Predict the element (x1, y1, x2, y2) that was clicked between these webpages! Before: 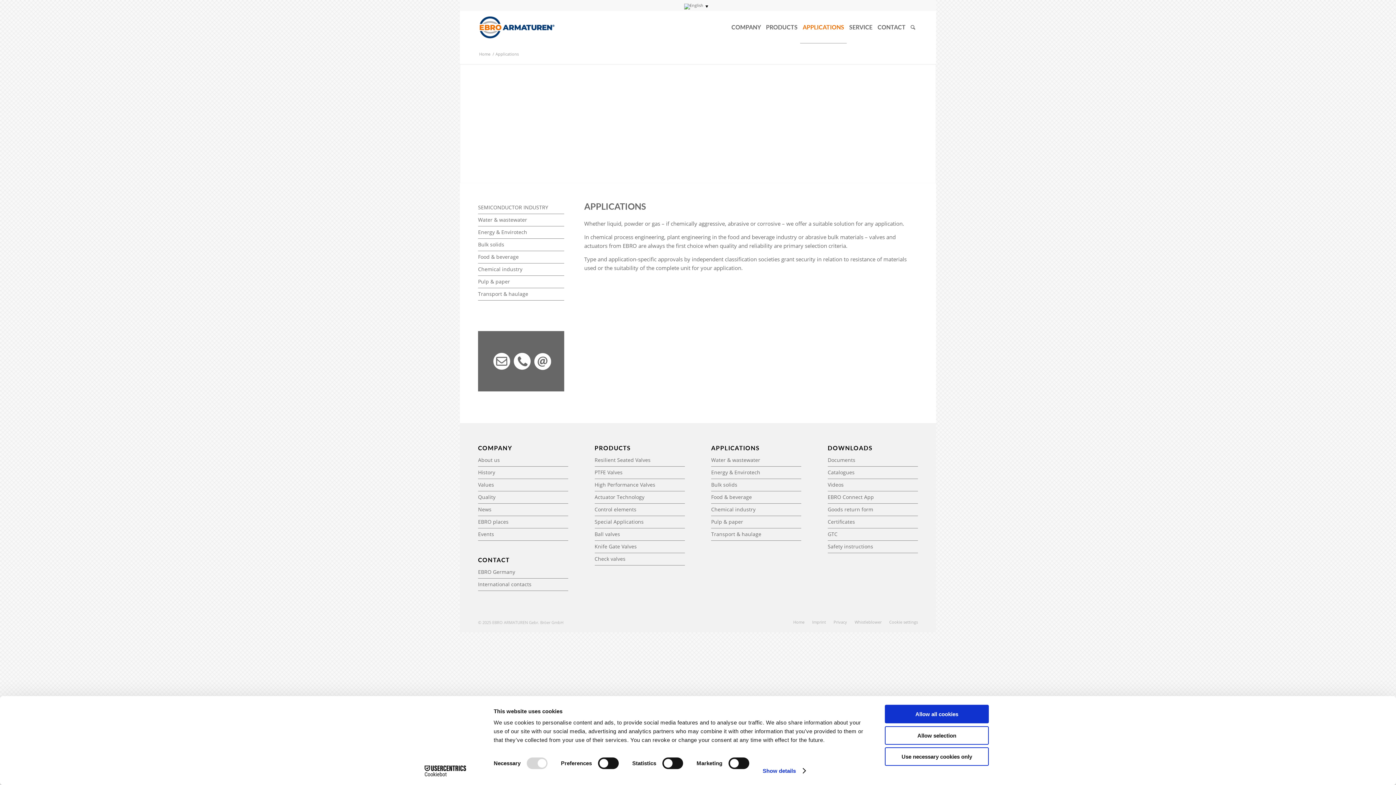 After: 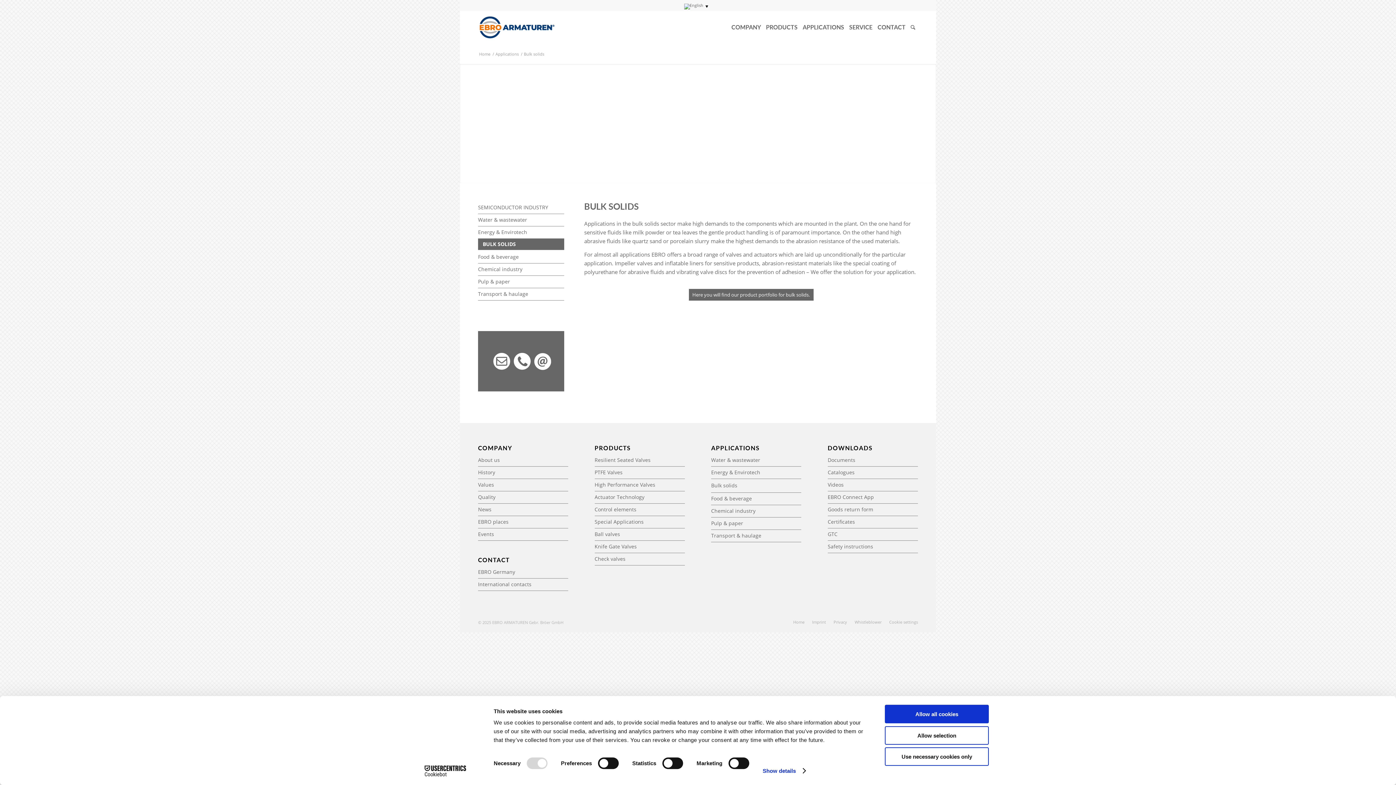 Action: label: Bulk solids bbox: (478, 238, 564, 250)